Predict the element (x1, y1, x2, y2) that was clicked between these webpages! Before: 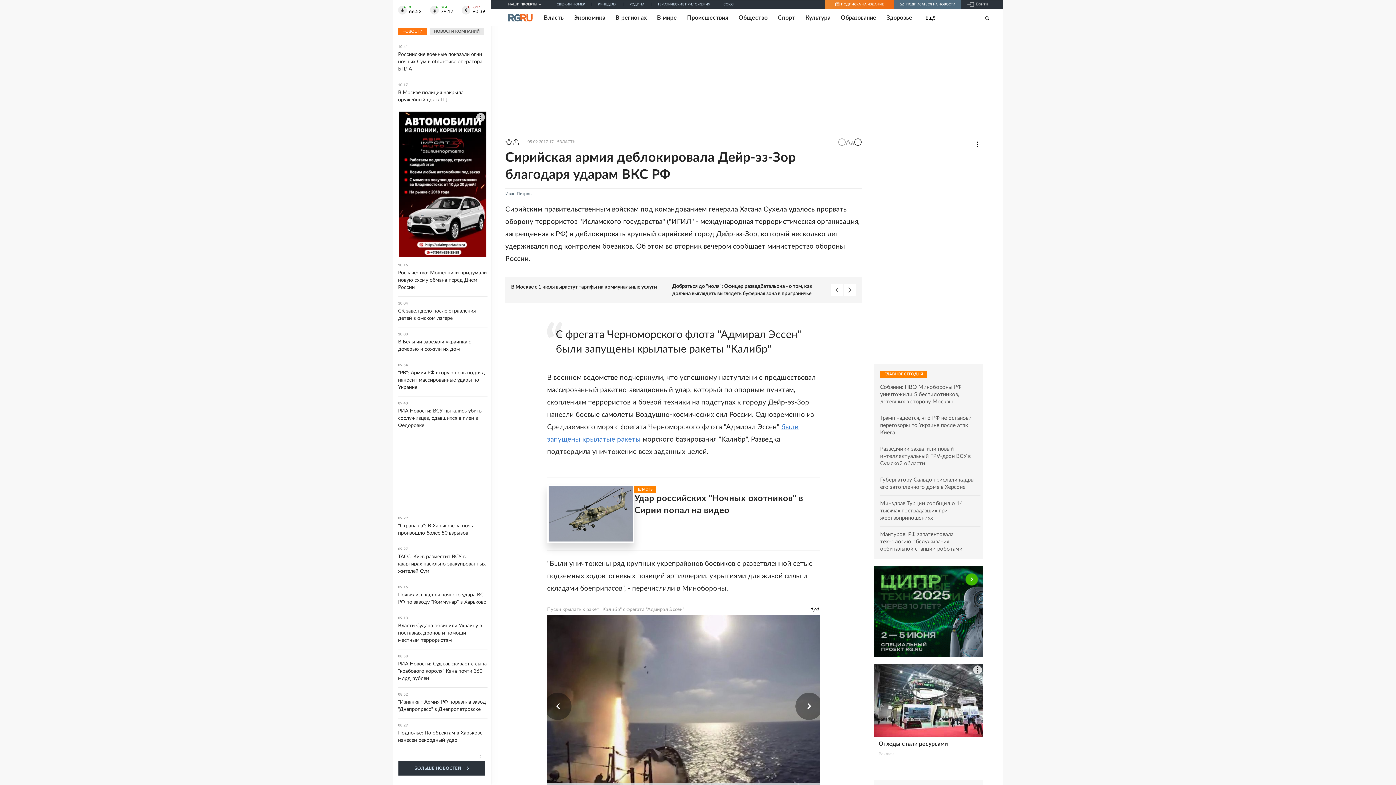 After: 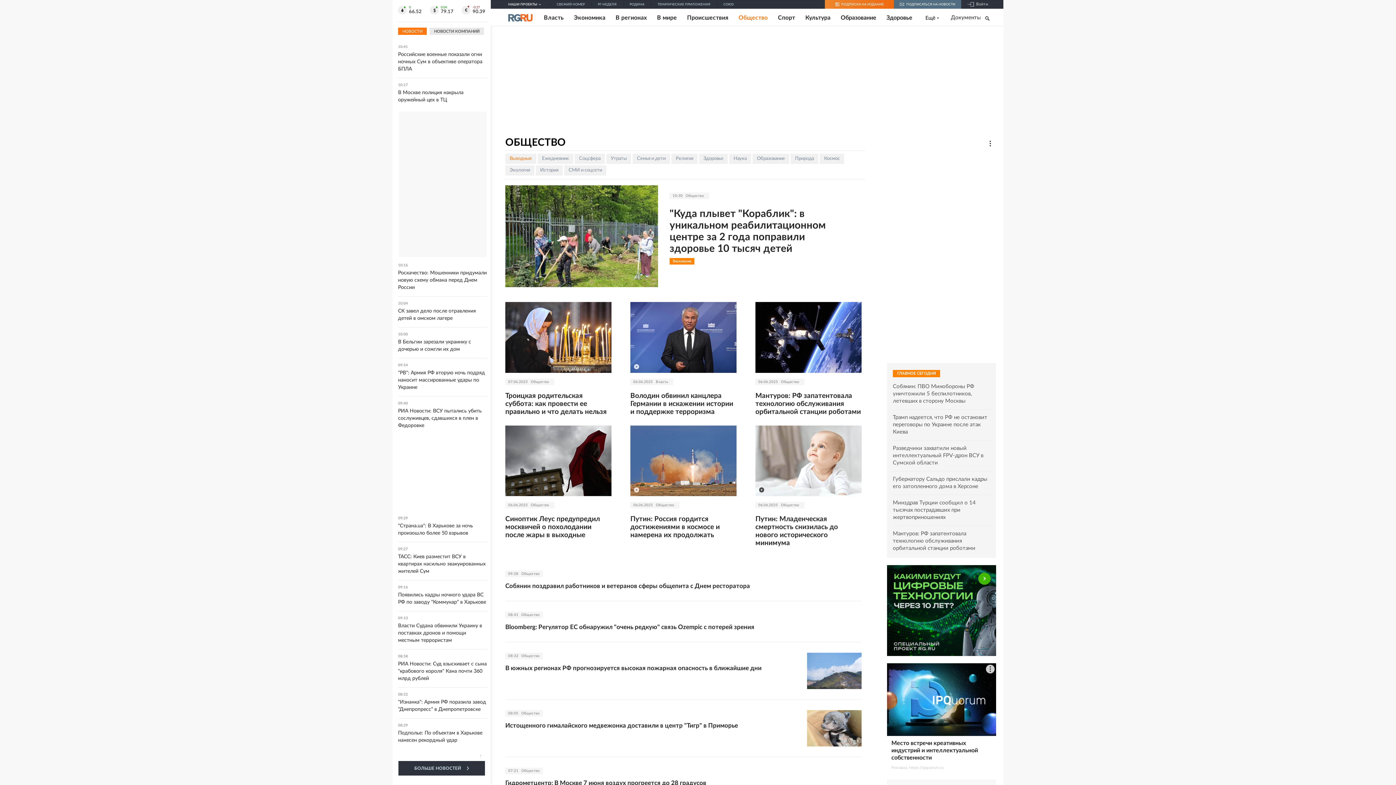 Action: label: Общество bbox: (738, 14, 767, 21)